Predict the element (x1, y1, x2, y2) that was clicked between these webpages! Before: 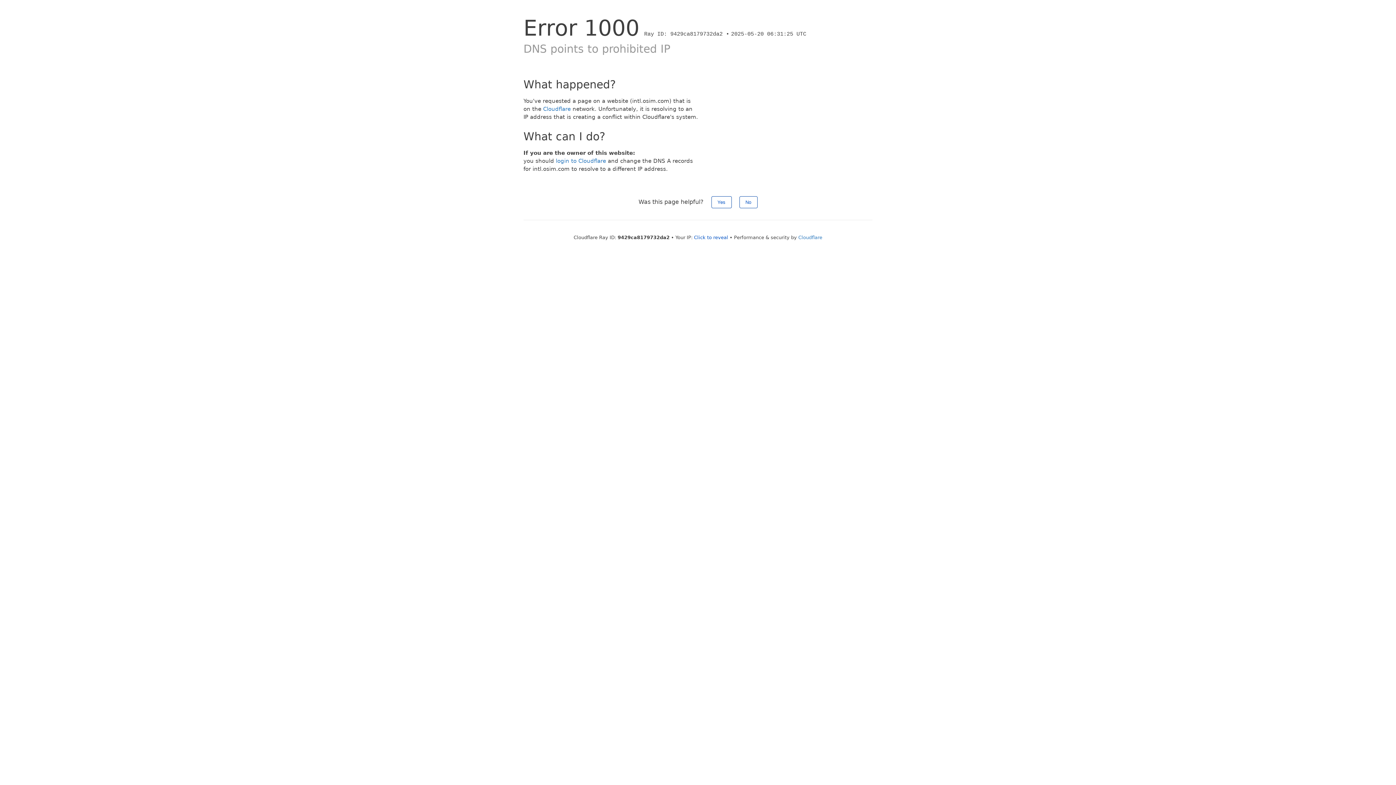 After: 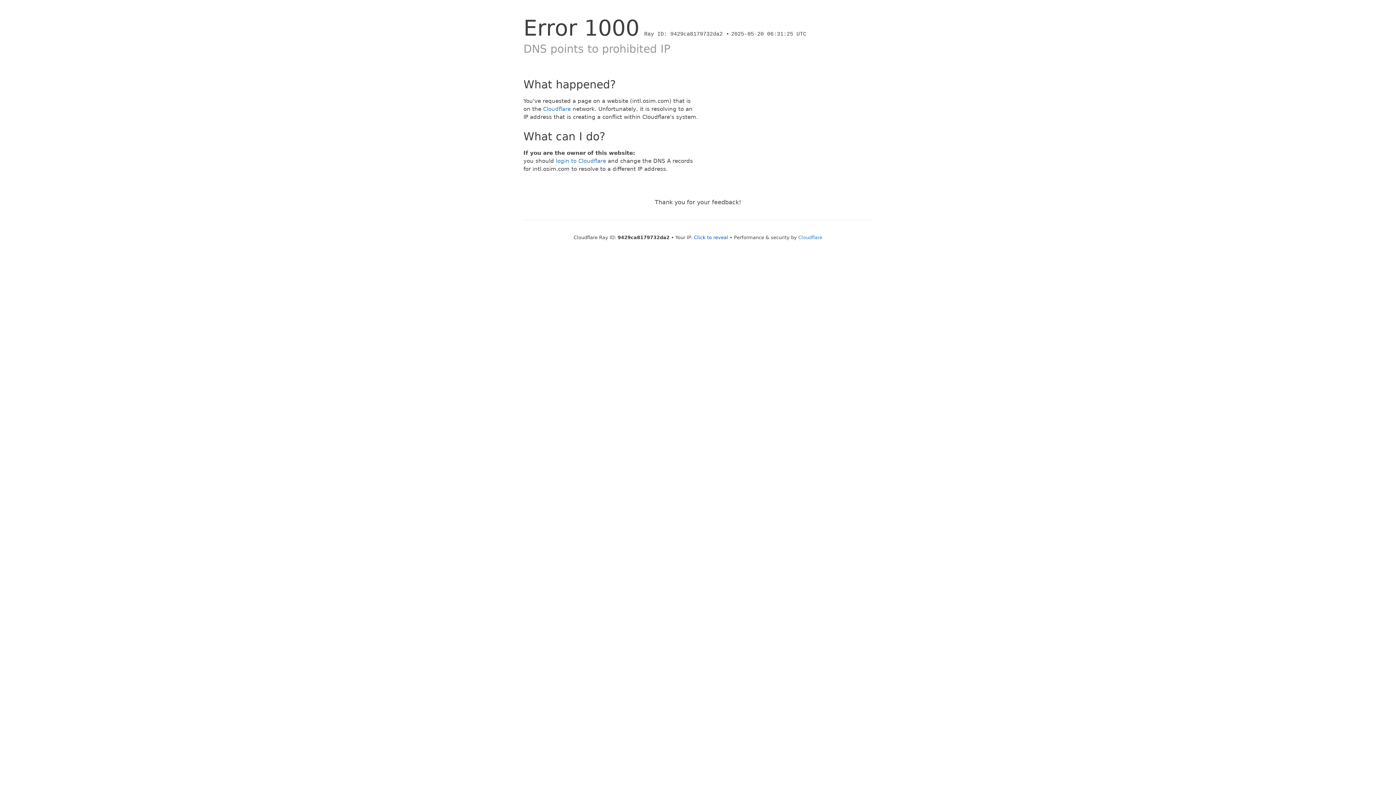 Action: label: No bbox: (739, 196, 757, 208)